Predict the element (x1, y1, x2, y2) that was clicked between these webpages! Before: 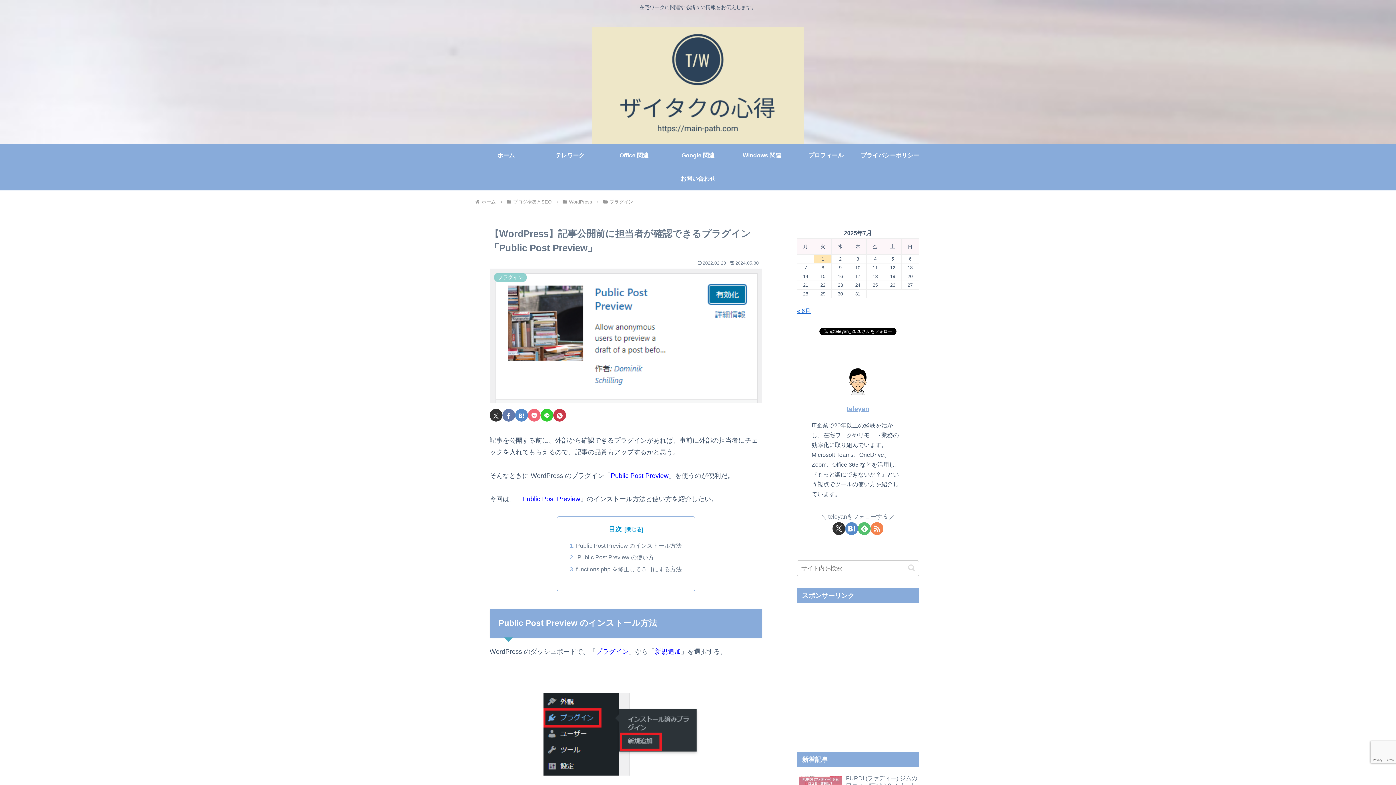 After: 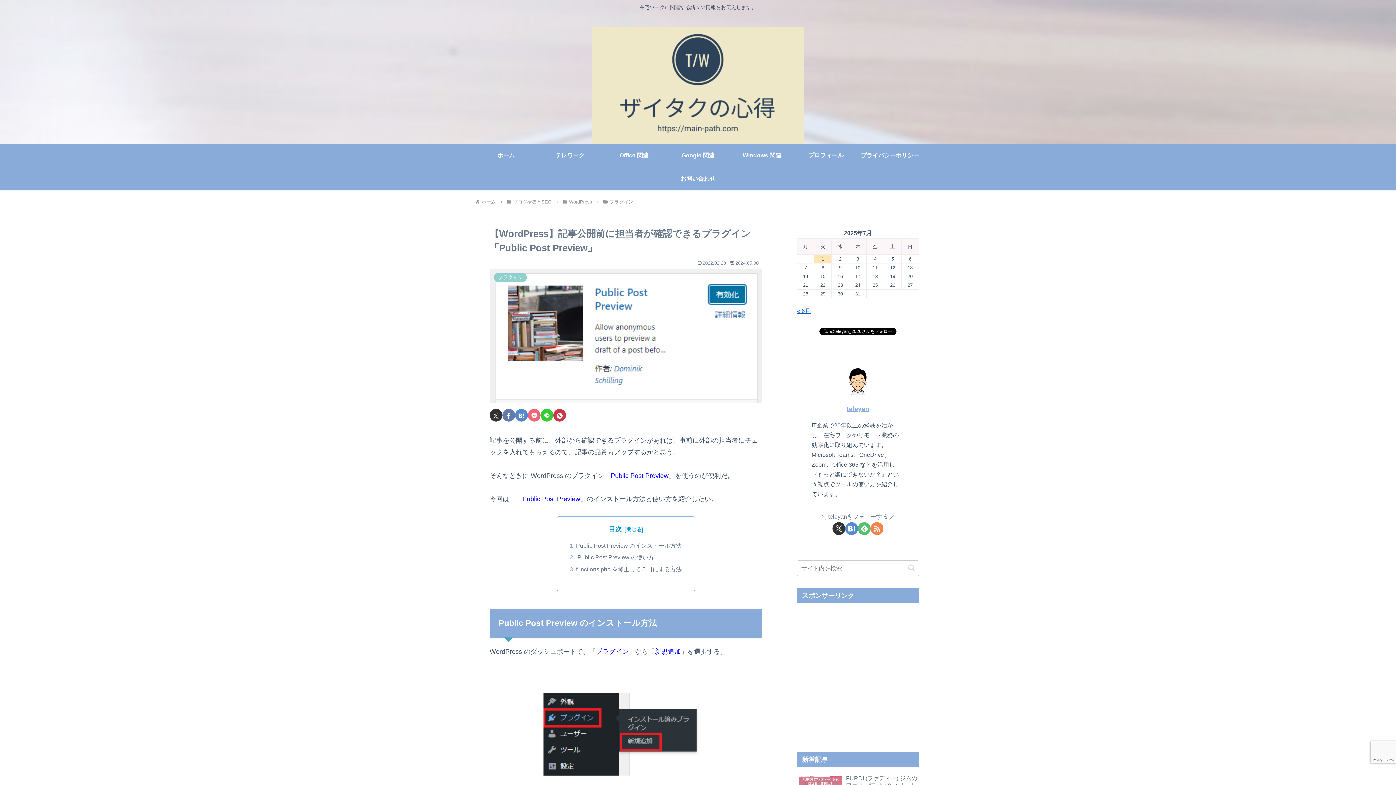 Action: label: Facebookでシェア bbox: (502, 409, 515, 421)